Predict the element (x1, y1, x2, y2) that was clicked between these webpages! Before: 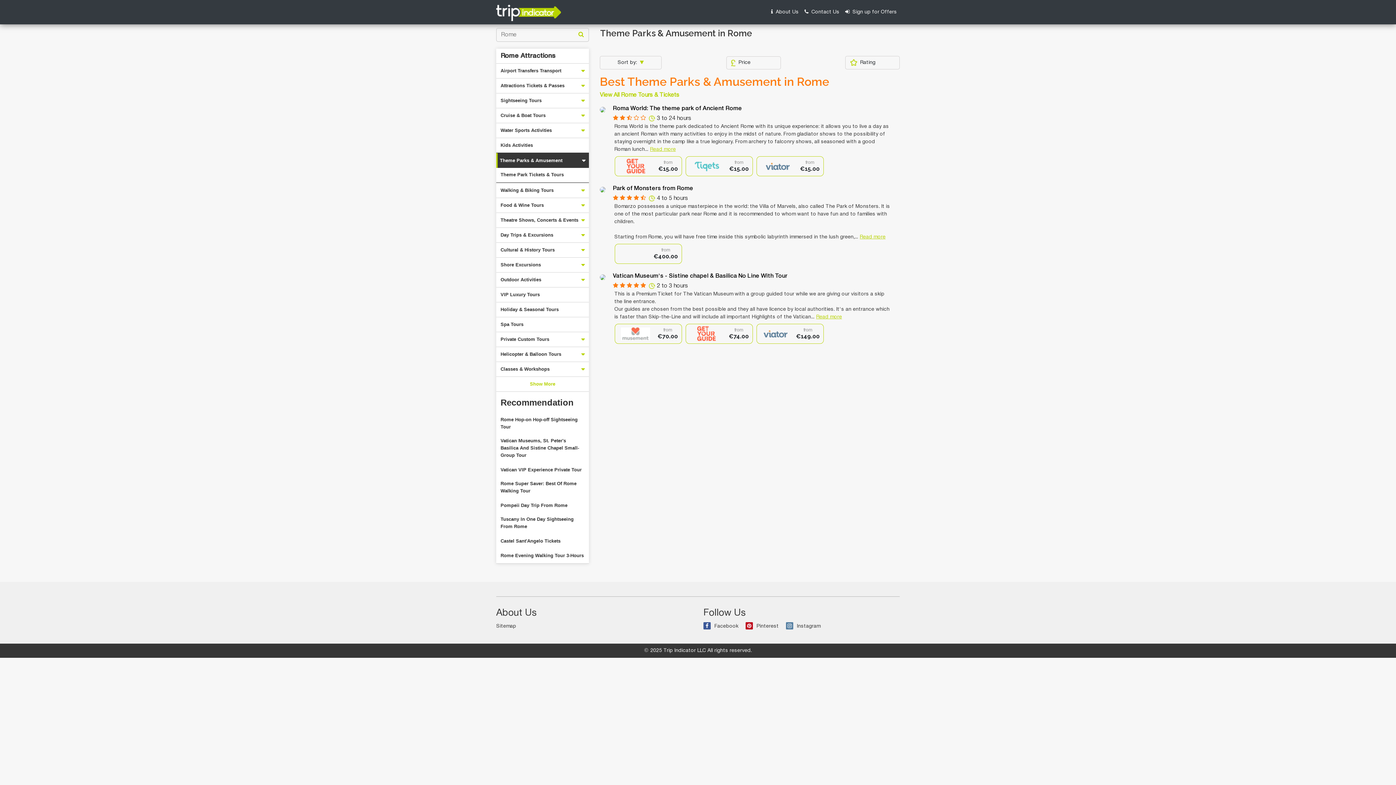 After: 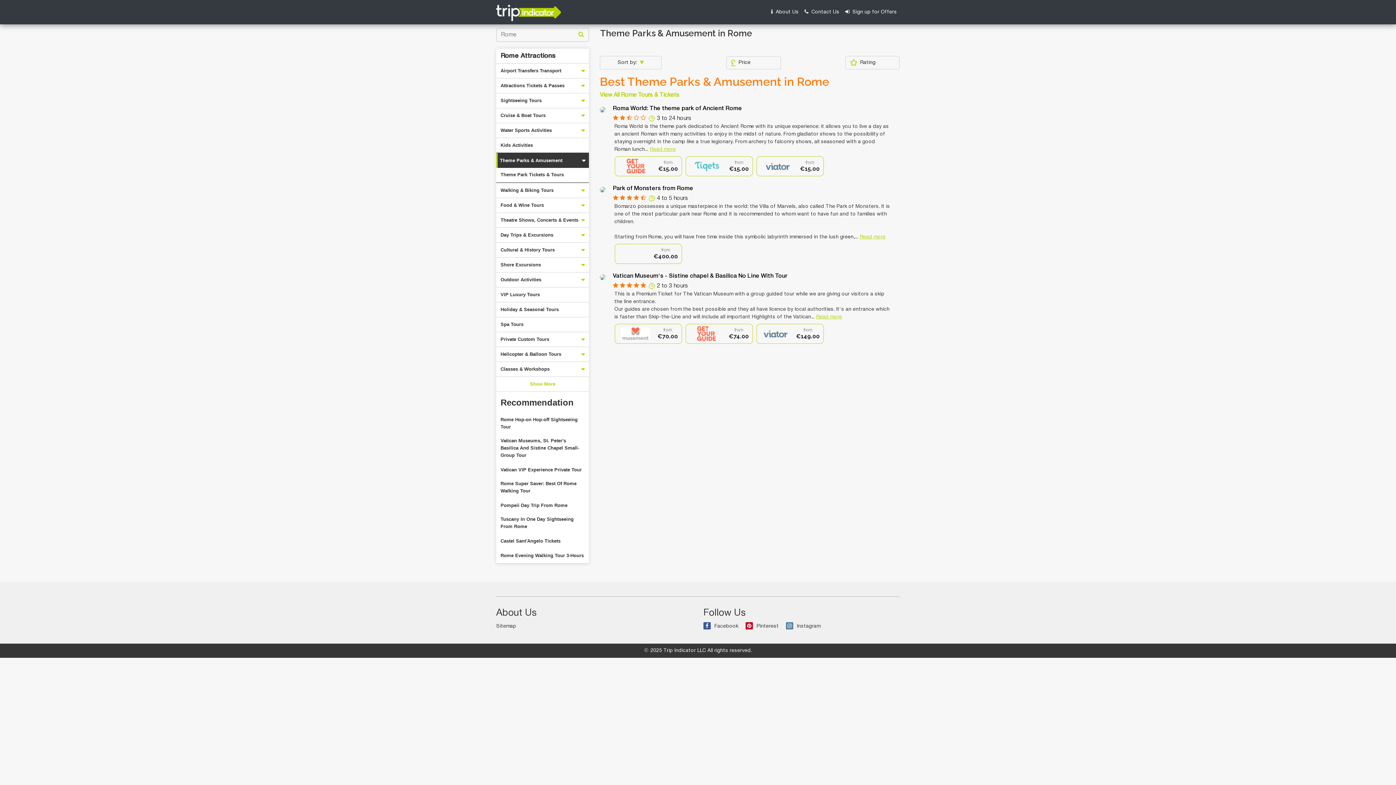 Action: label: Tuscany In One Day Sightseeing From Rome bbox: (496, 513, 589, 534)